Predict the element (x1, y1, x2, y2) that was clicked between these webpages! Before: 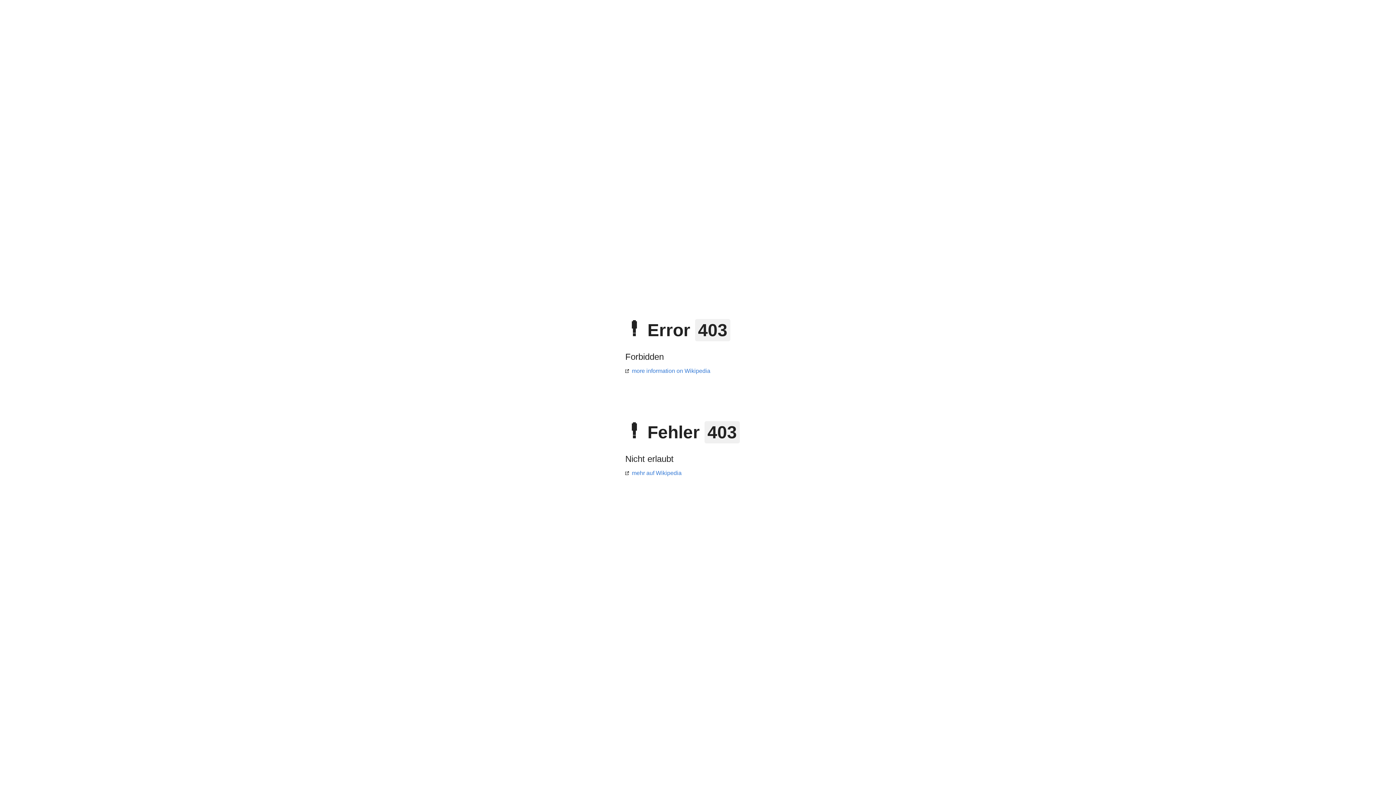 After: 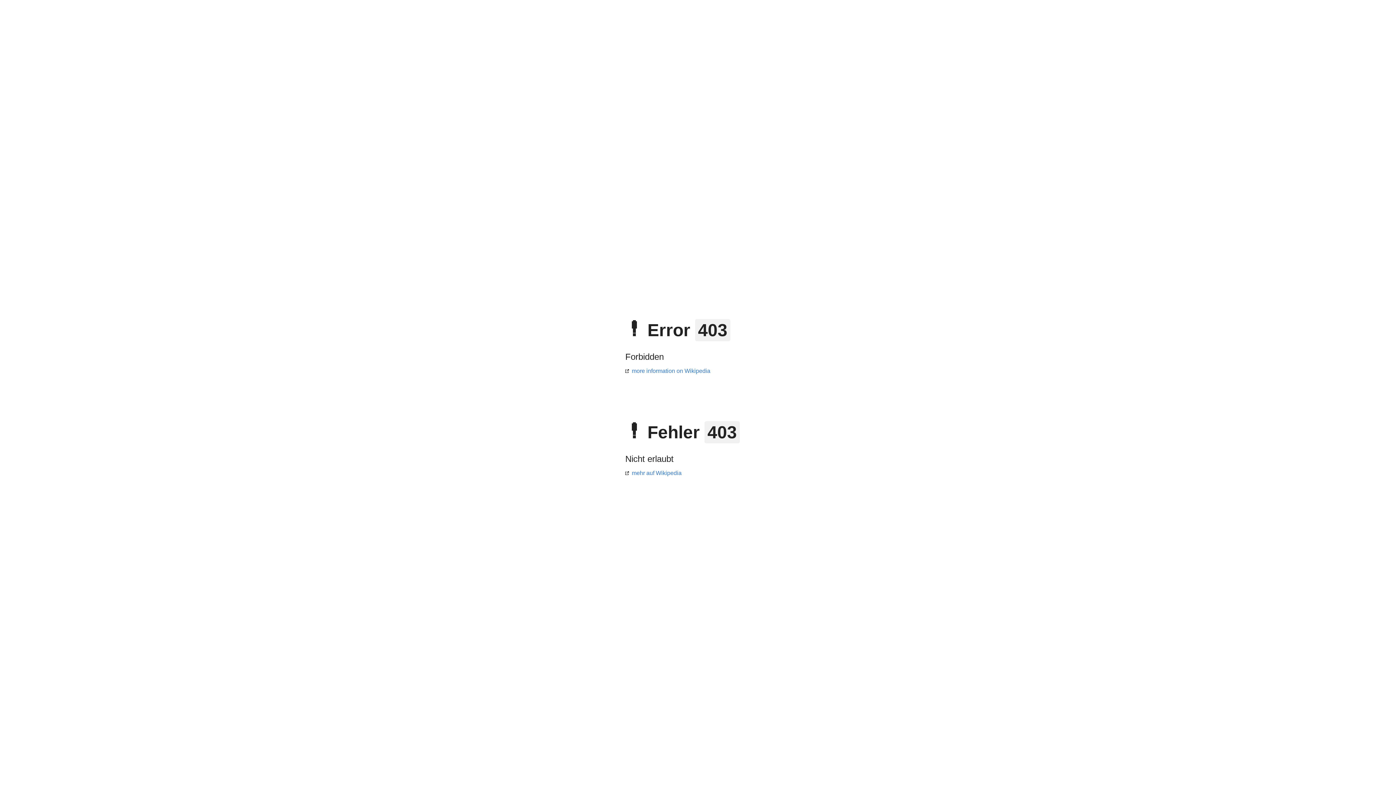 Action: bbox: (625, 368, 710, 374) label: more information on Wikipedia